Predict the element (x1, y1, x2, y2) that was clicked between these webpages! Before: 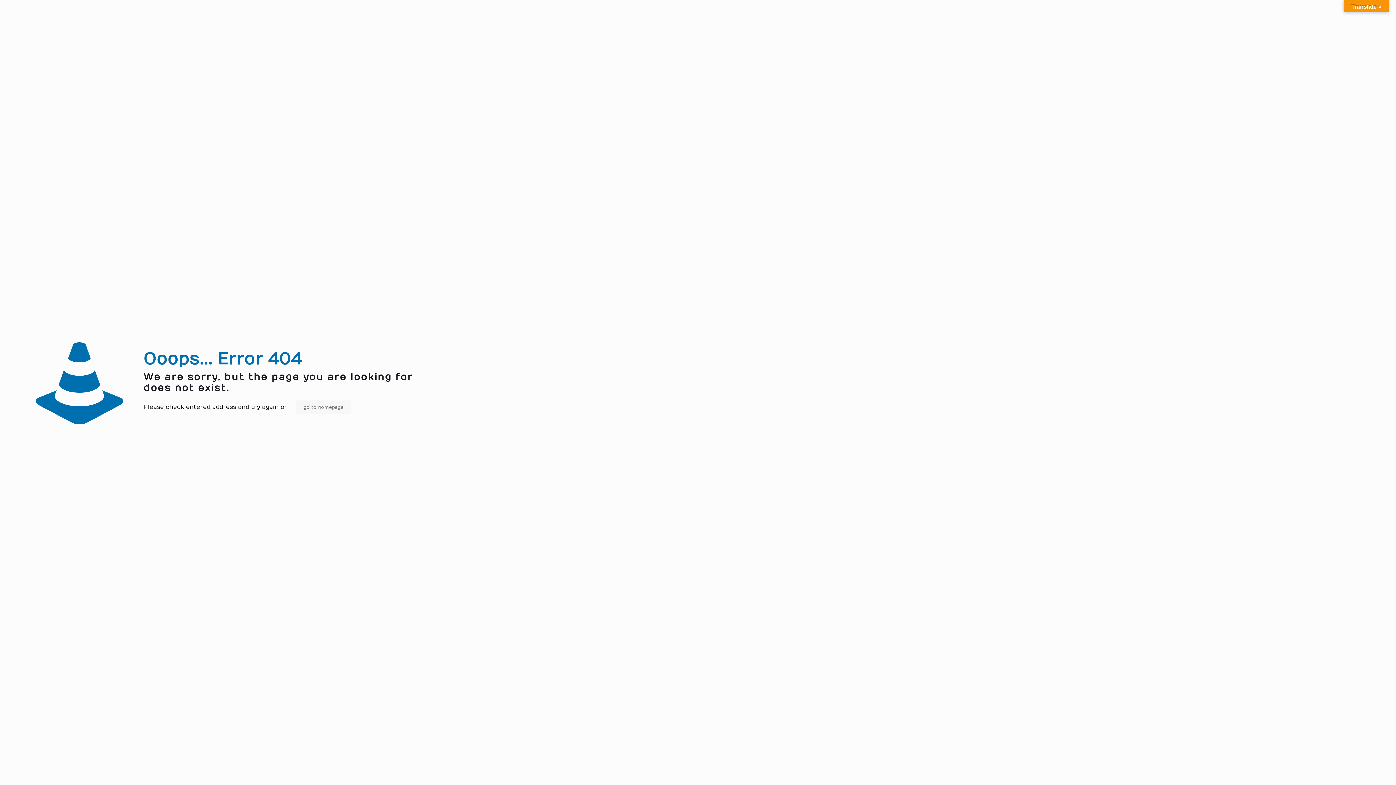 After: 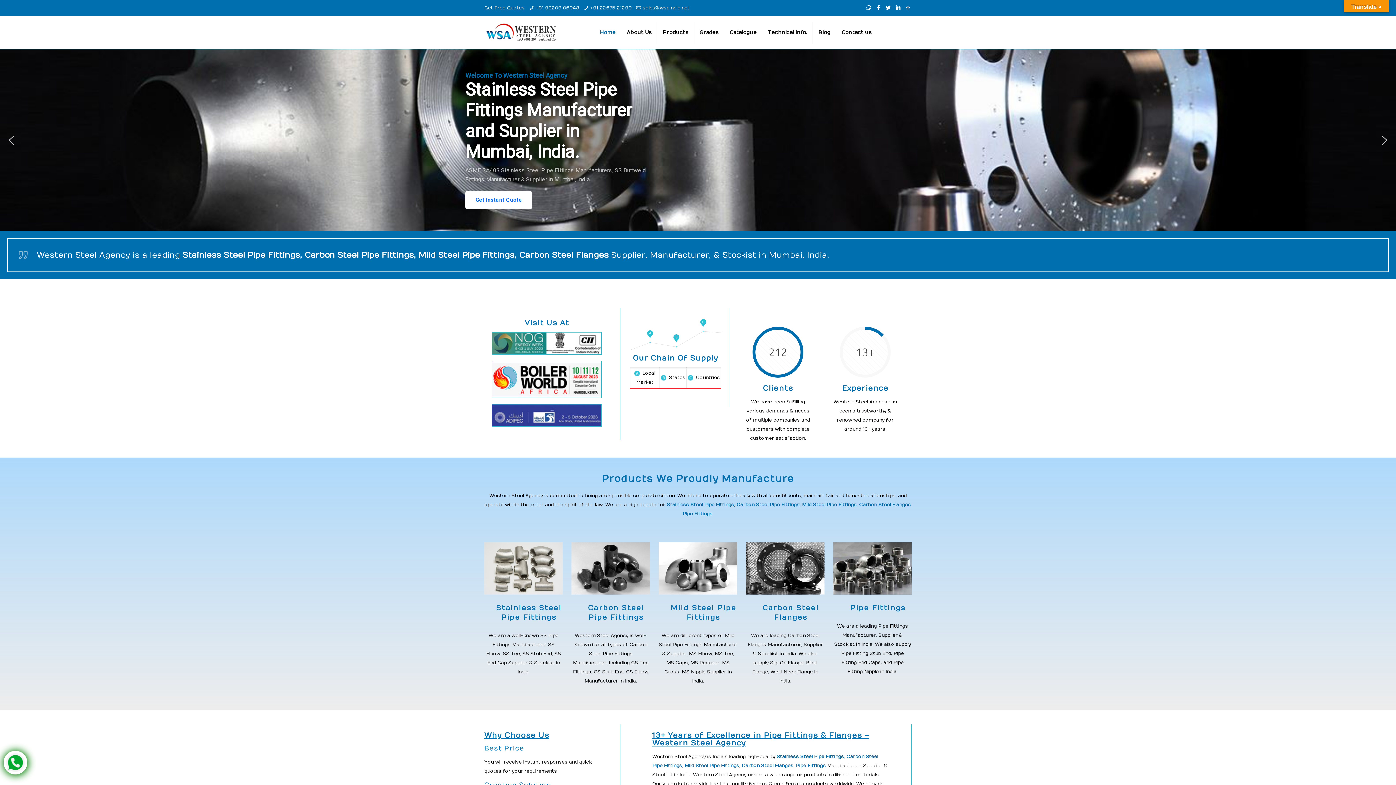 Action: bbox: (296, 400, 350, 414) label: go to homepage